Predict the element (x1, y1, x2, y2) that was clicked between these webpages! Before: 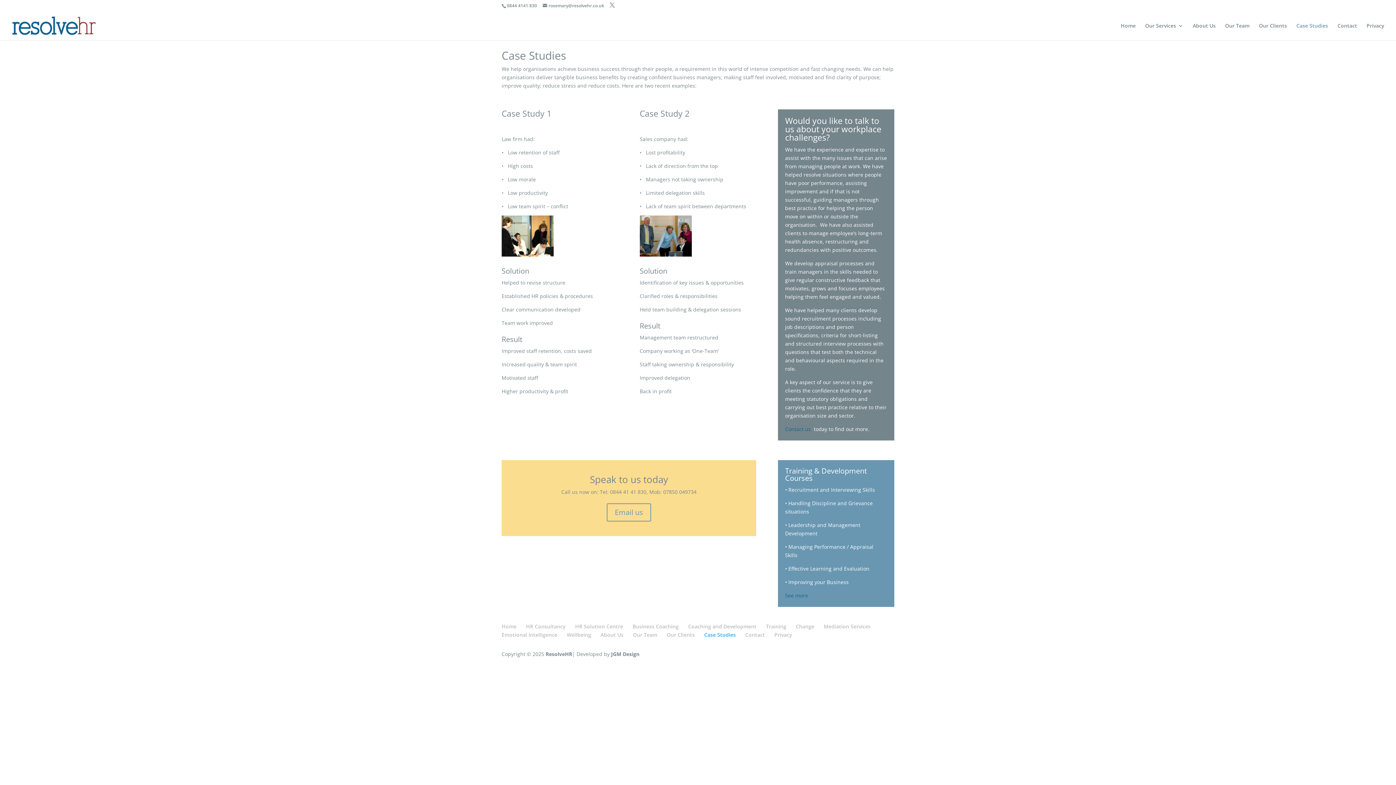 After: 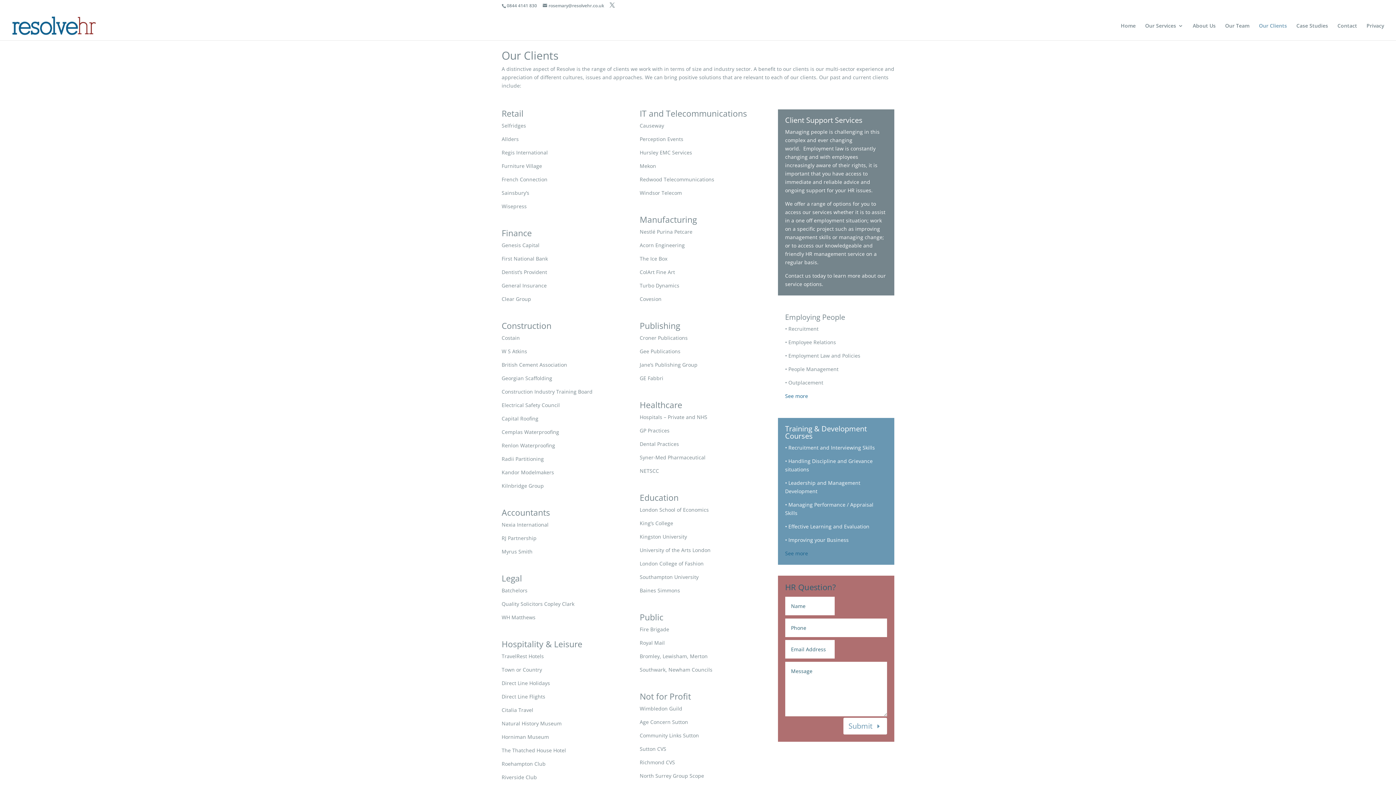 Action: bbox: (666, 631, 694, 638) label: Our Clients